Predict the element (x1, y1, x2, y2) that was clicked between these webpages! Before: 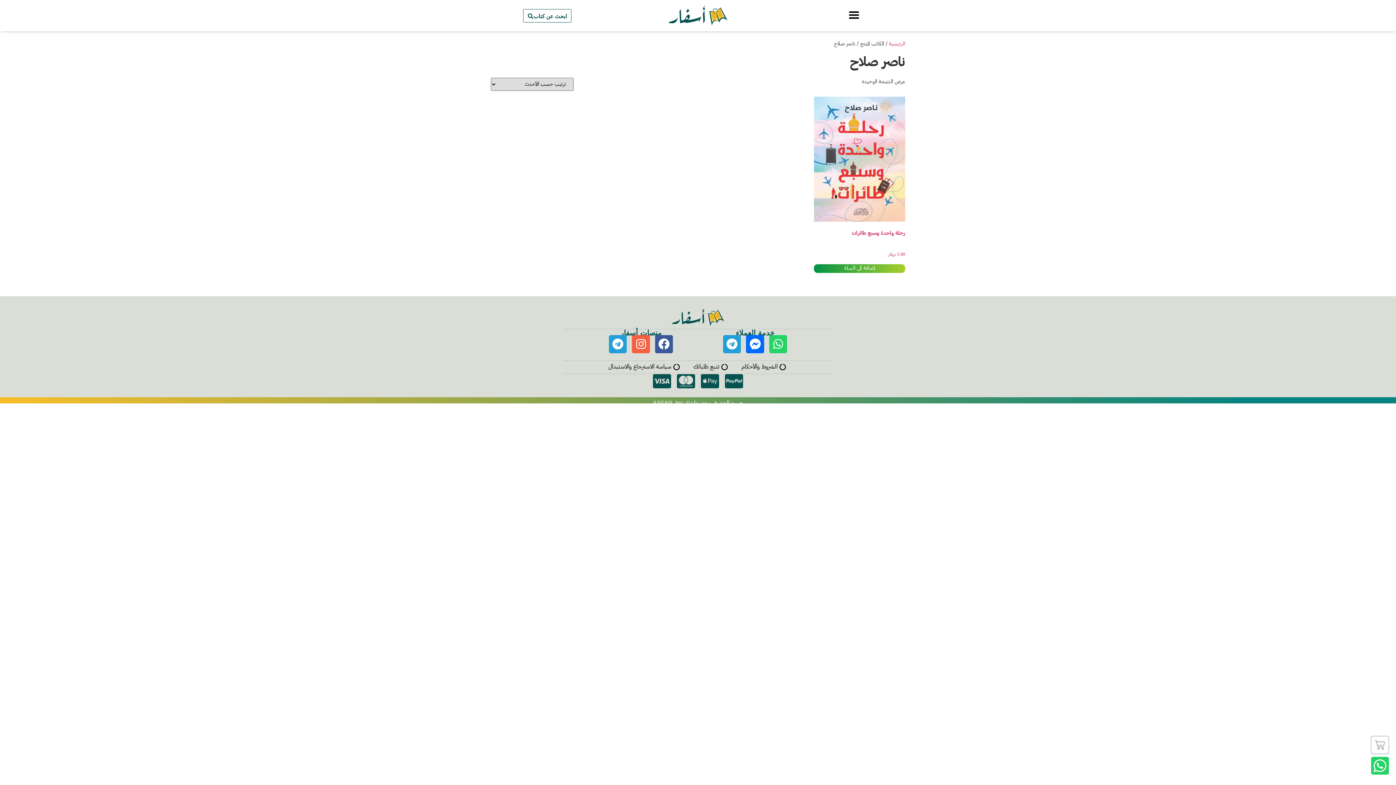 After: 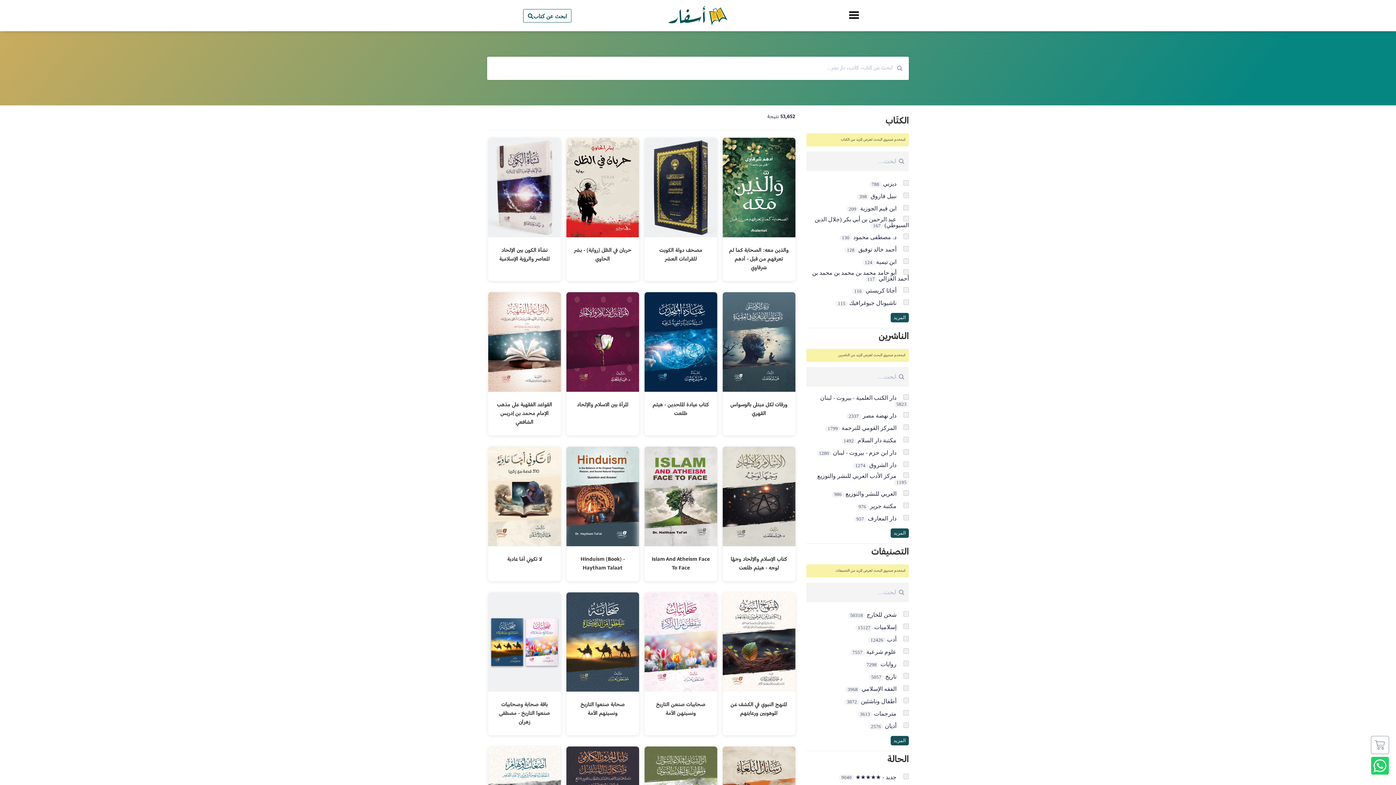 Action: label: ابحث عن كتاب bbox: (523, 8, 571, 22)